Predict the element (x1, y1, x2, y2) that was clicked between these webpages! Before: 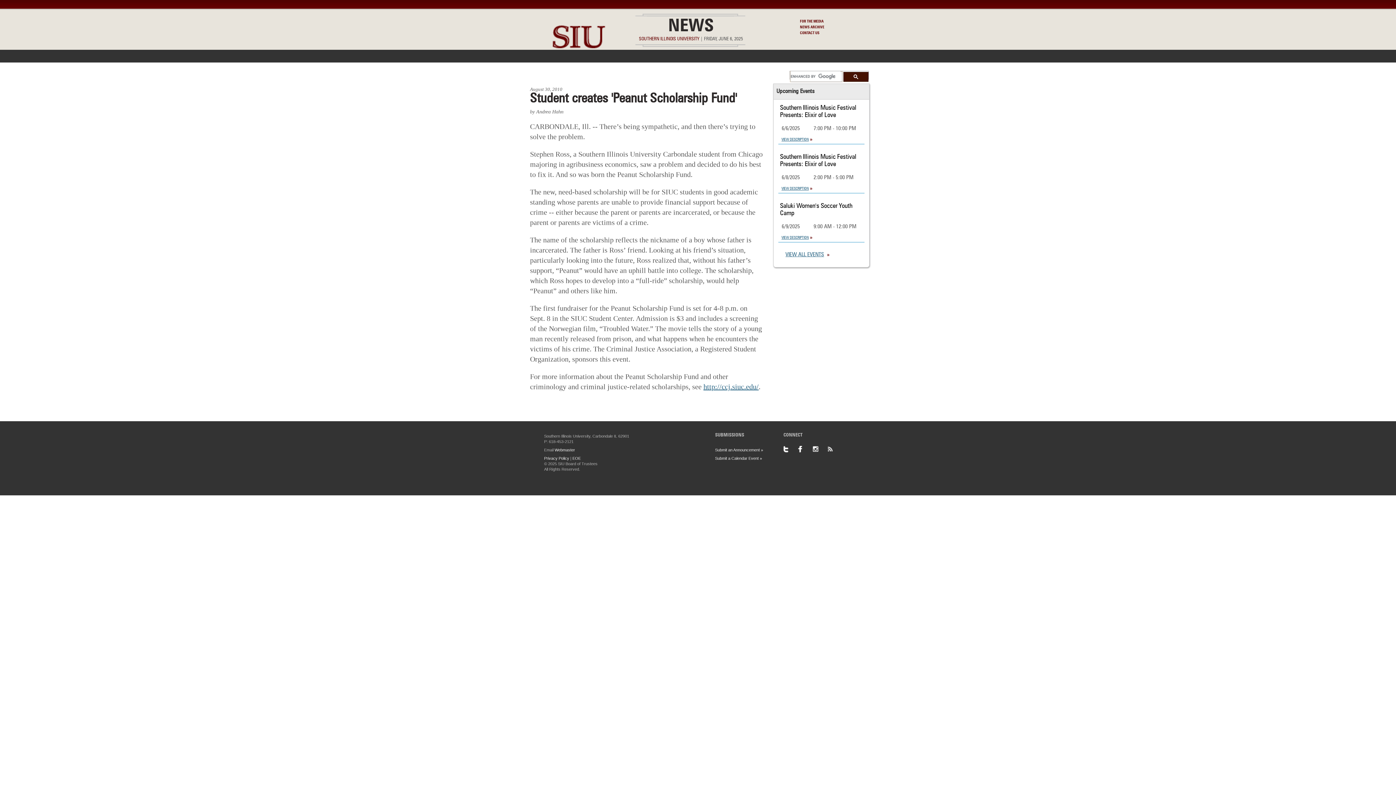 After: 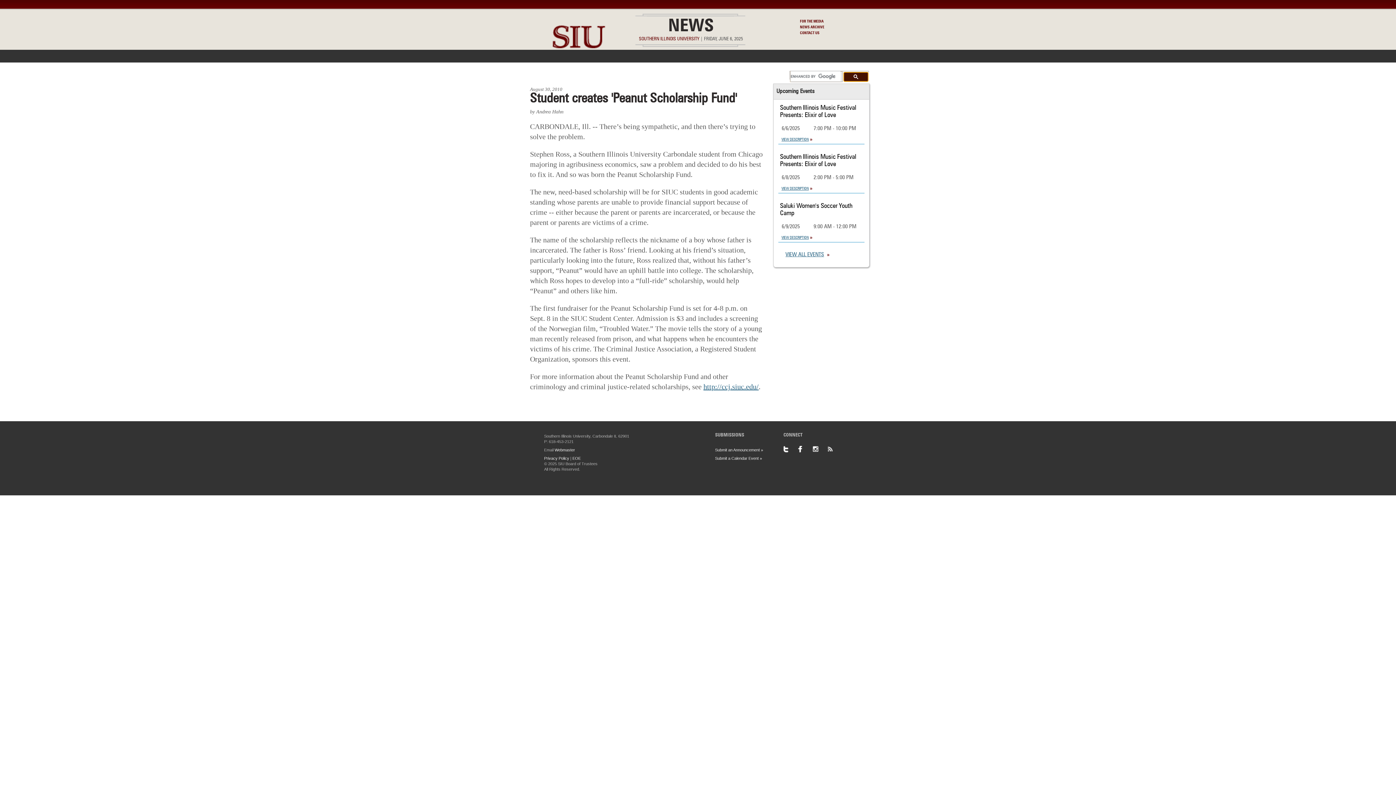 Action: bbox: (843, 71, 868, 81)